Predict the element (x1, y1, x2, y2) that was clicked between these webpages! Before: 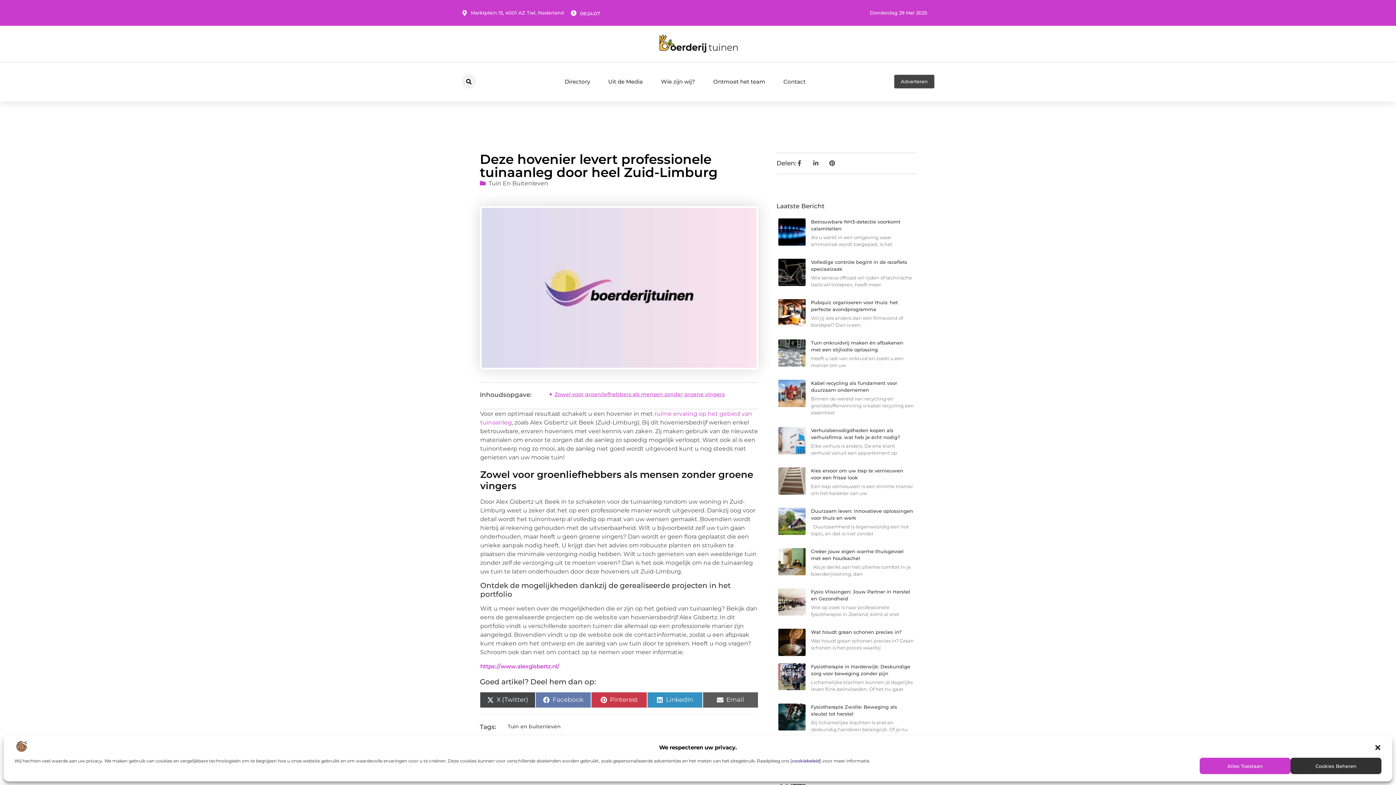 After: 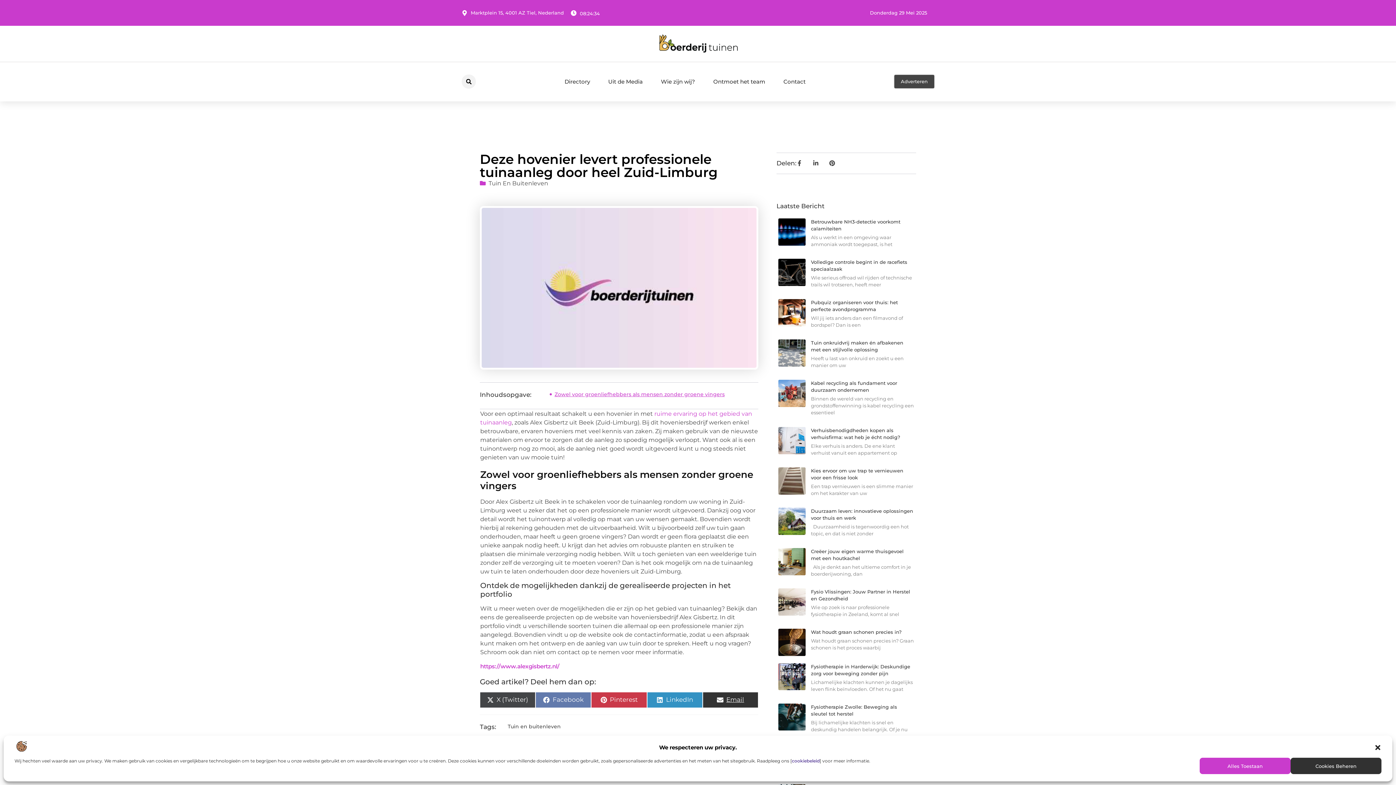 Action: bbox: (702, 692, 758, 708) label: Share on
Email